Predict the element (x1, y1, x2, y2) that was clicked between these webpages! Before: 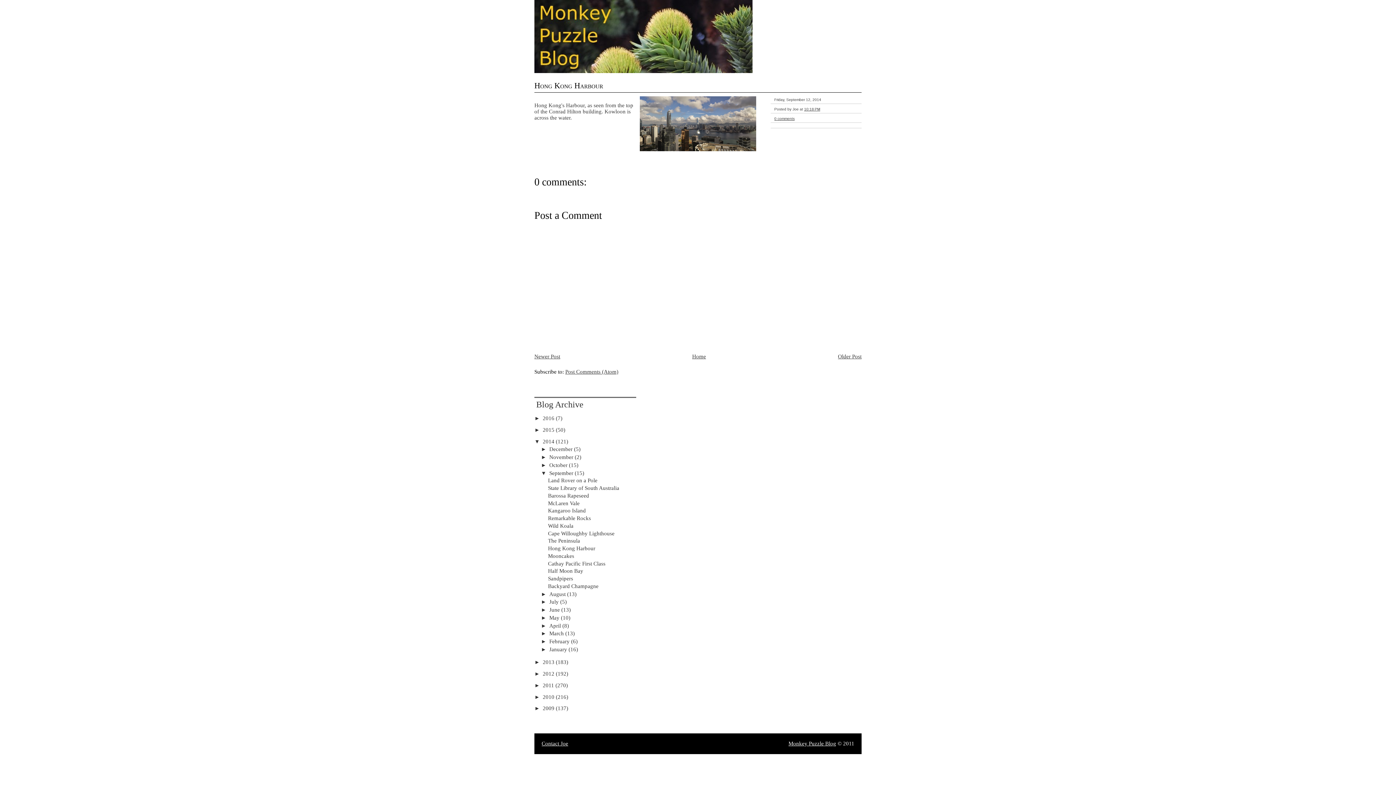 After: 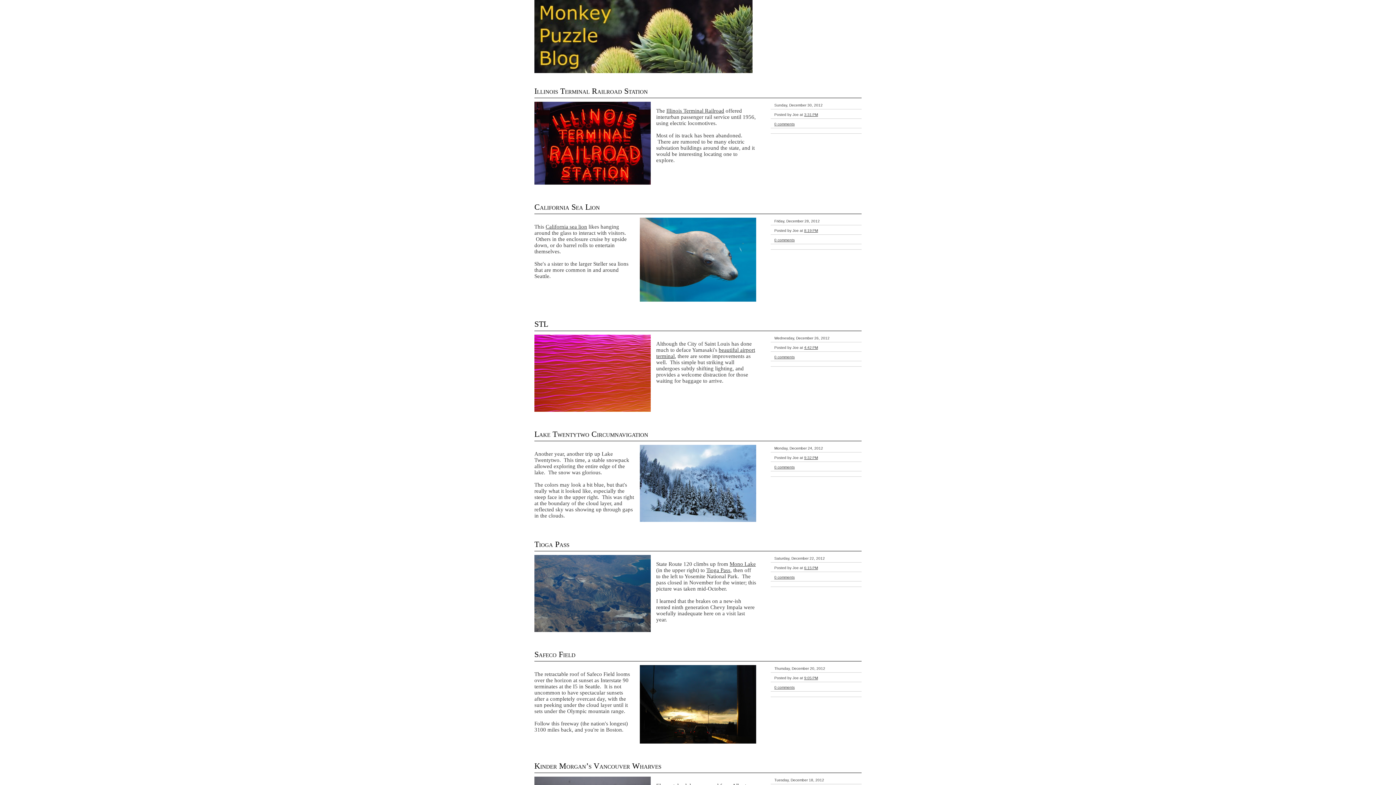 Action: bbox: (542, 671, 556, 677) label: 2012 